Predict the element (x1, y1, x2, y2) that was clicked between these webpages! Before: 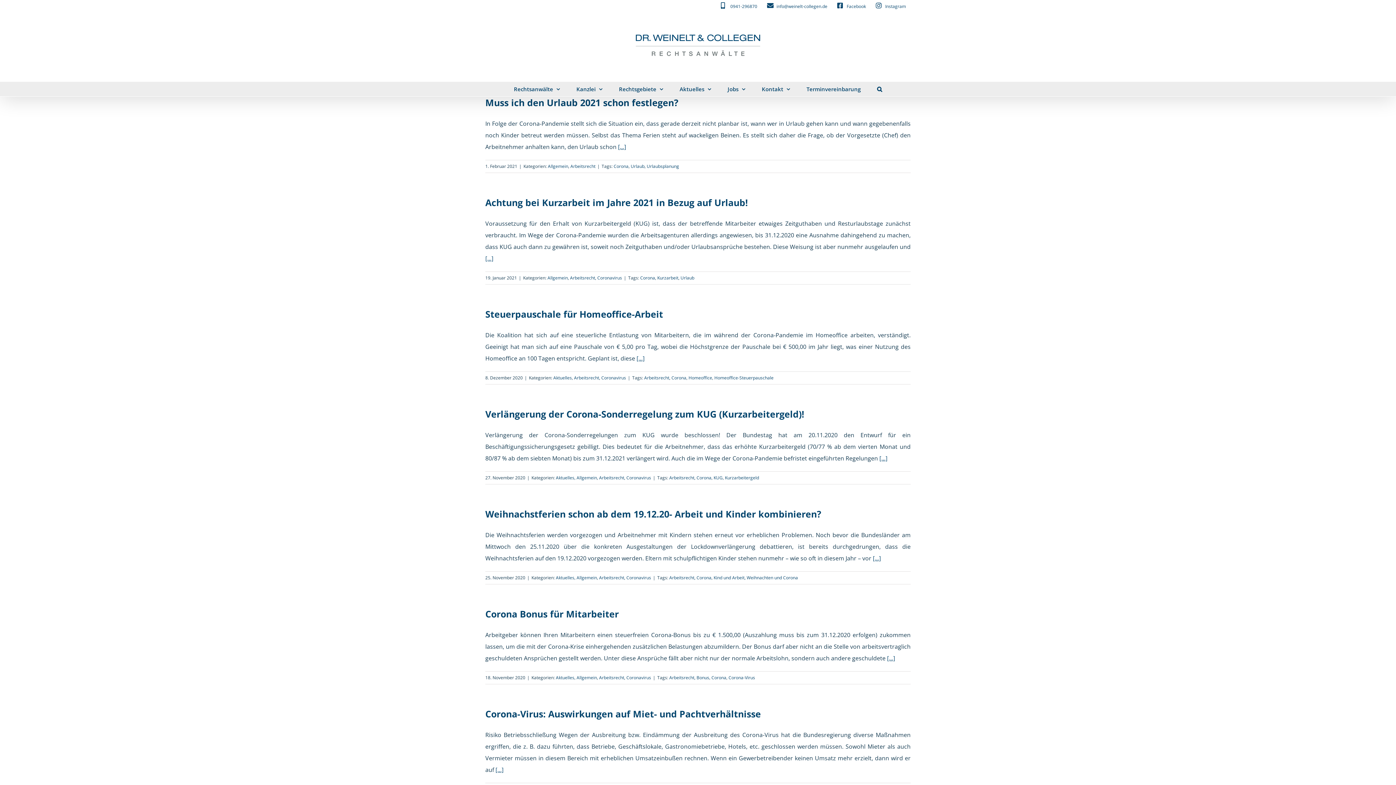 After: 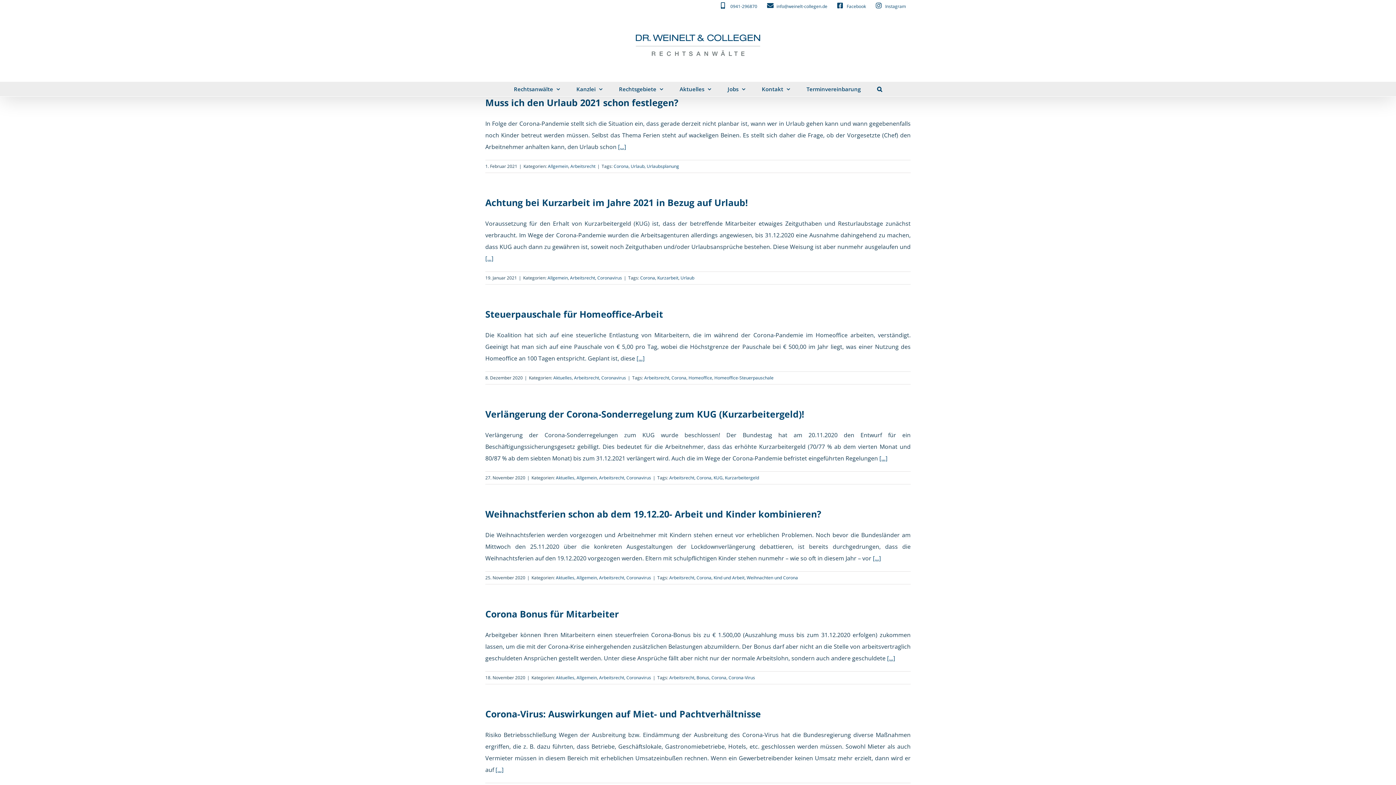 Action: bbox: (716, 0, 762, 13) label: 0941-296870